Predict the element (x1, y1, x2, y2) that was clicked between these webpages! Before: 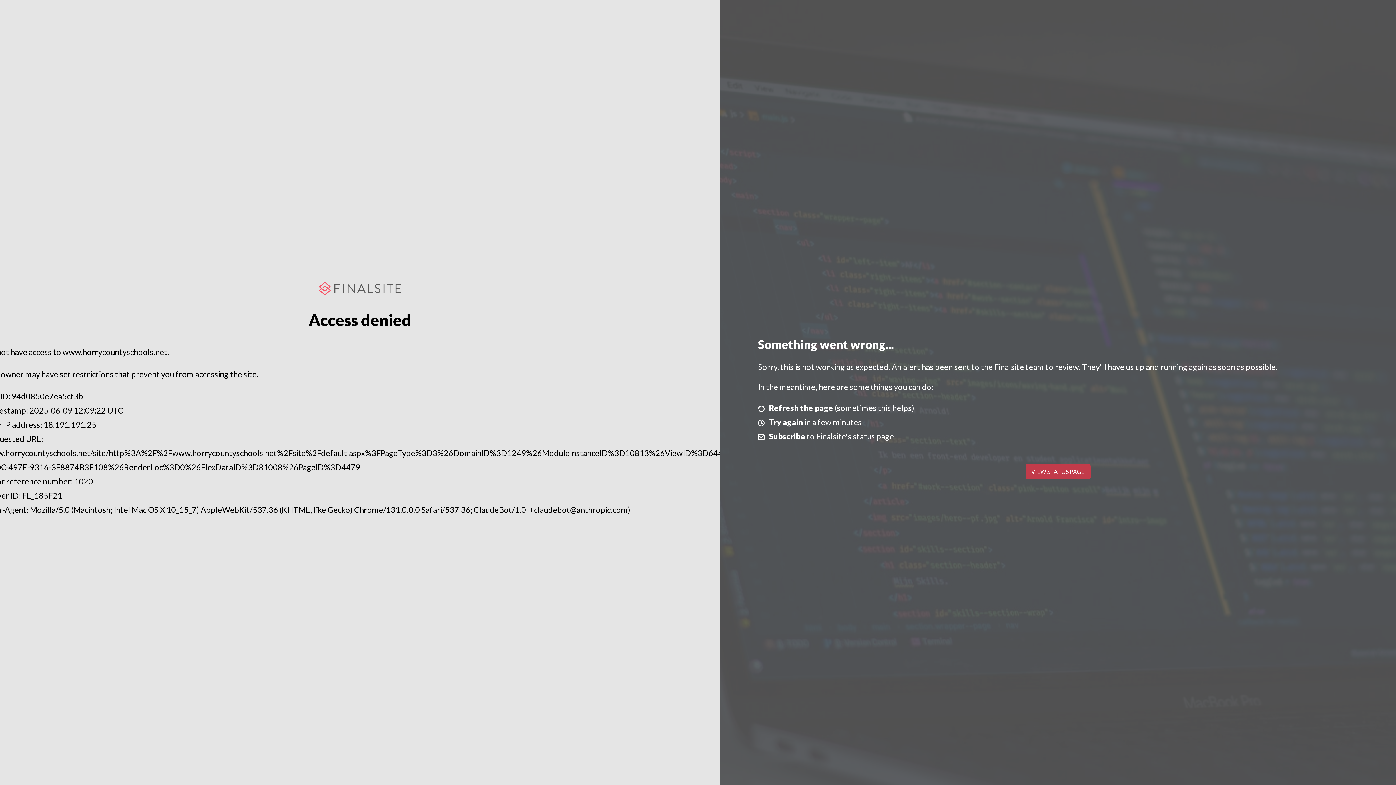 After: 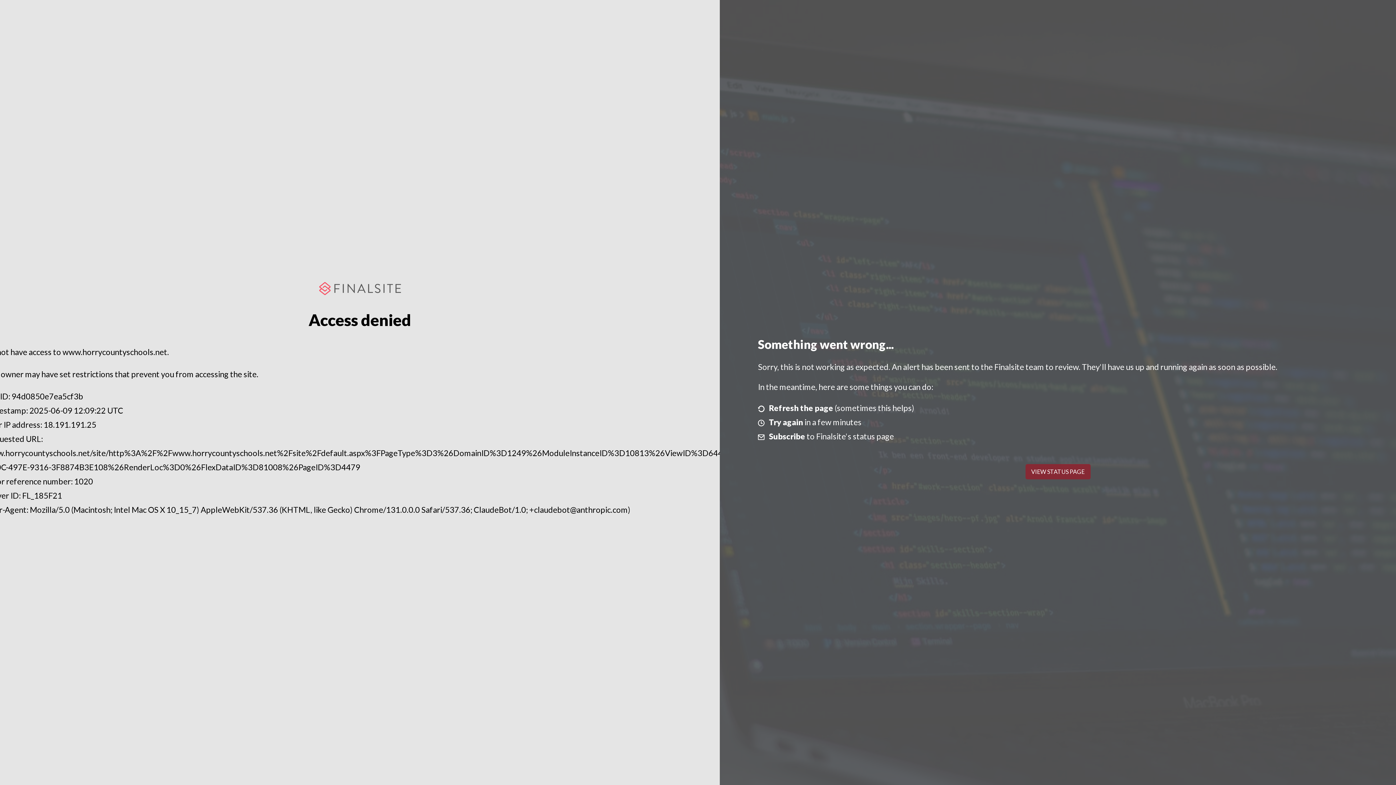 Action: label: VIEW STATUS PAGE bbox: (1025, 464, 1090, 479)